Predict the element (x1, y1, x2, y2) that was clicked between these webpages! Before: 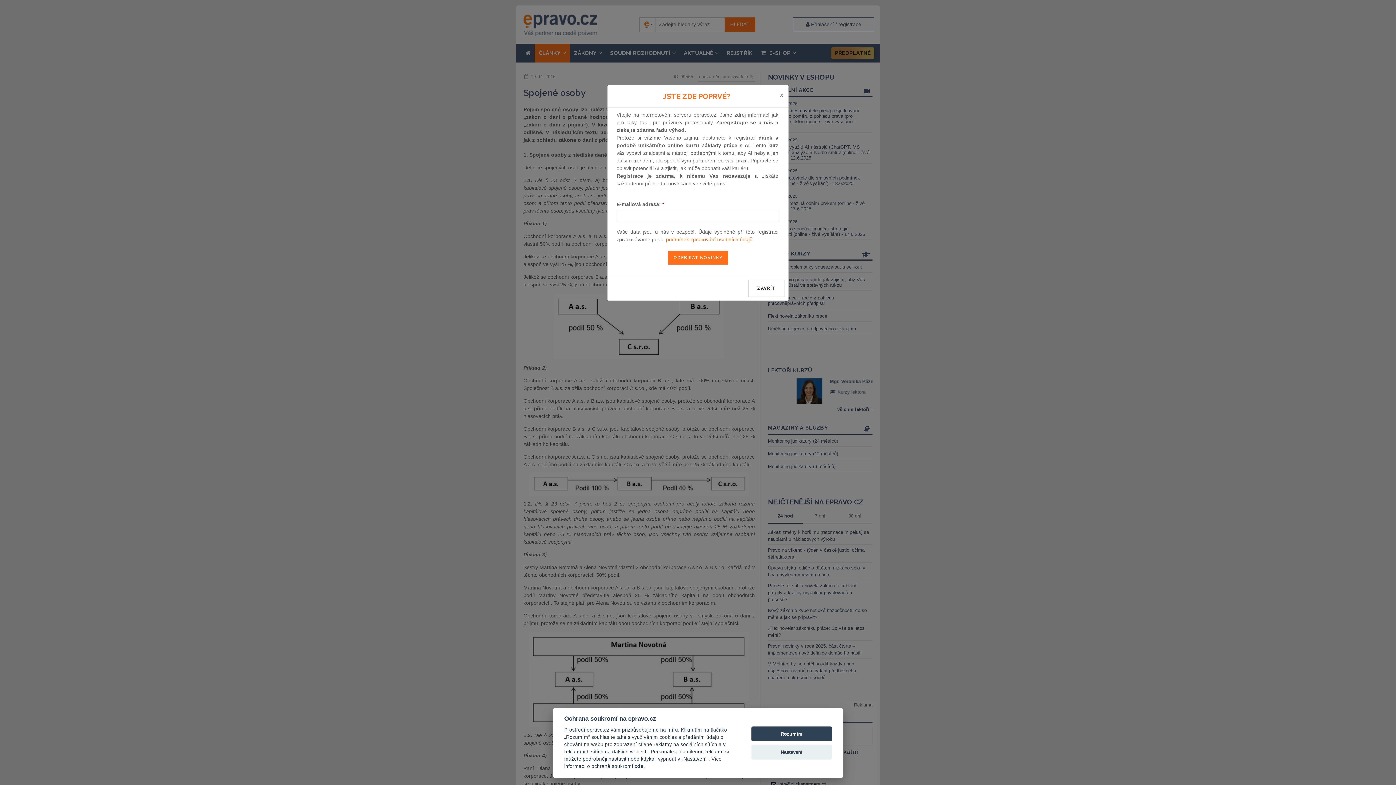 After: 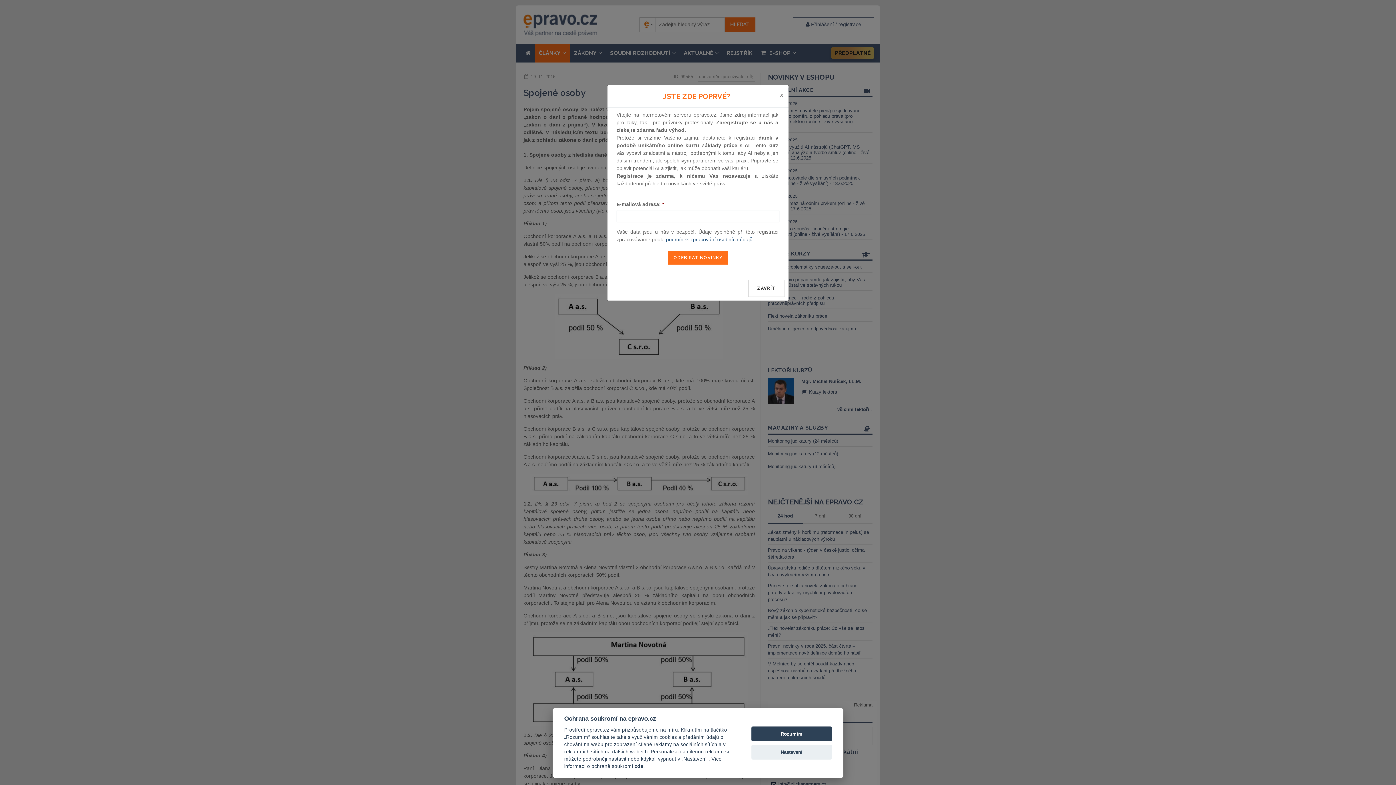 Action: label: podmínek zpracování osobních údajů bbox: (666, 236, 752, 242)